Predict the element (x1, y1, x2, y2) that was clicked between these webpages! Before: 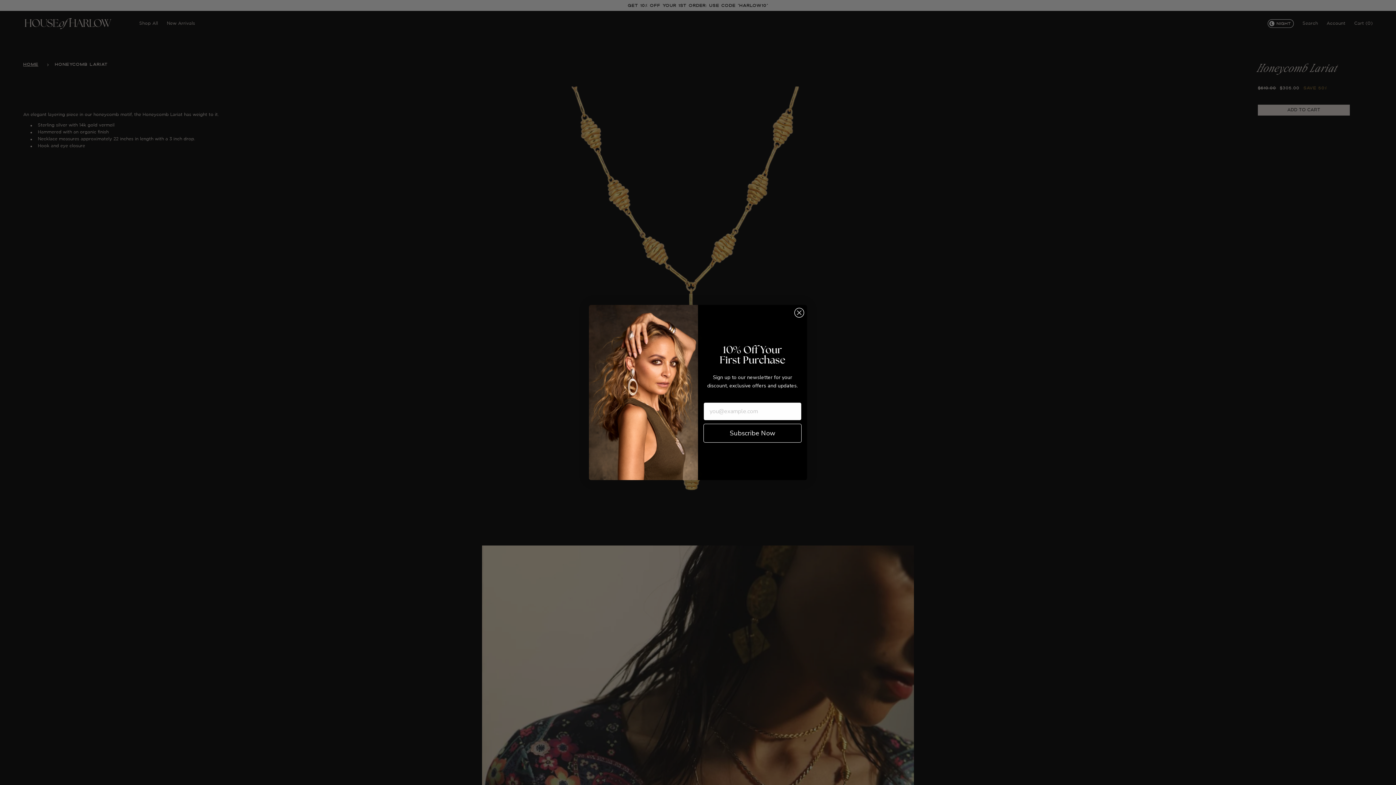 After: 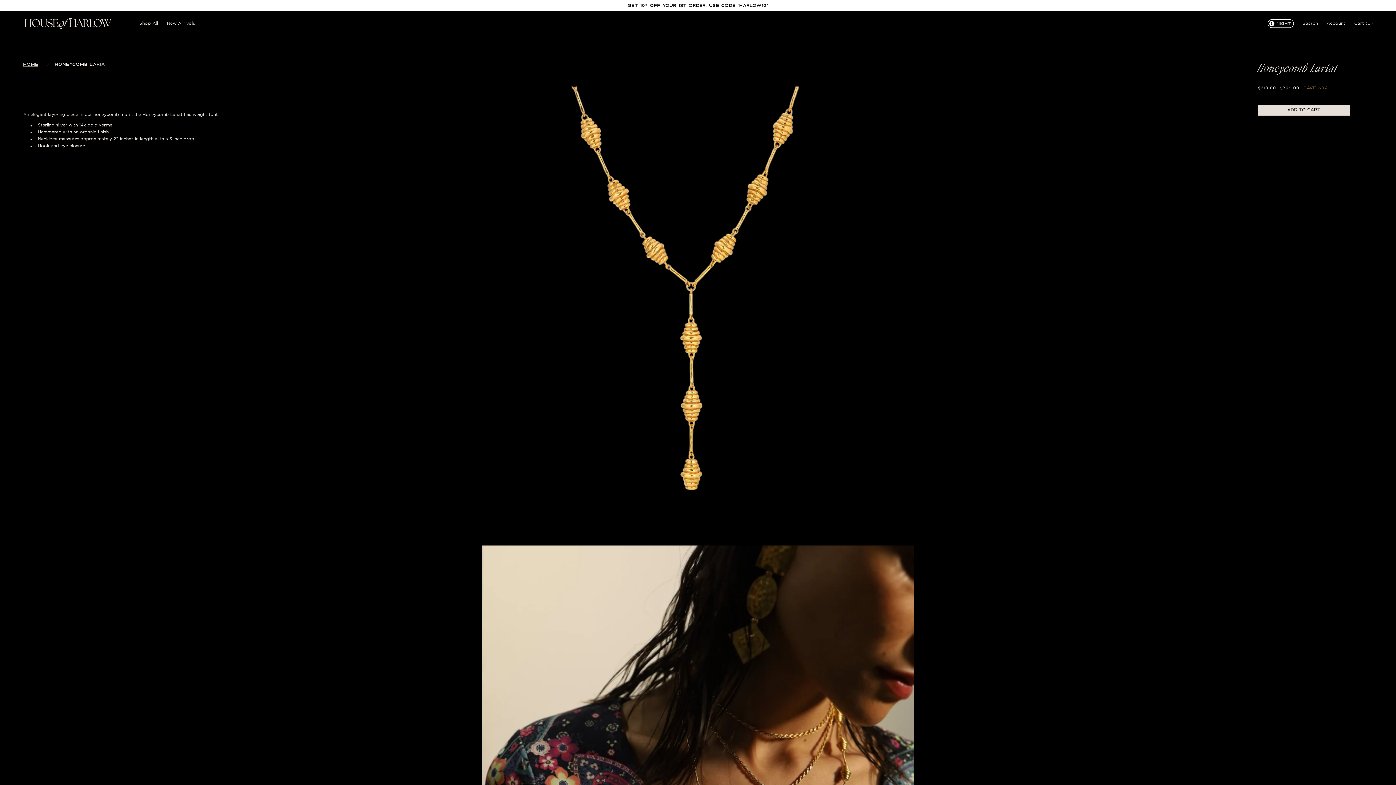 Action: bbox: (794, 307, 804, 317) label: Close dialog